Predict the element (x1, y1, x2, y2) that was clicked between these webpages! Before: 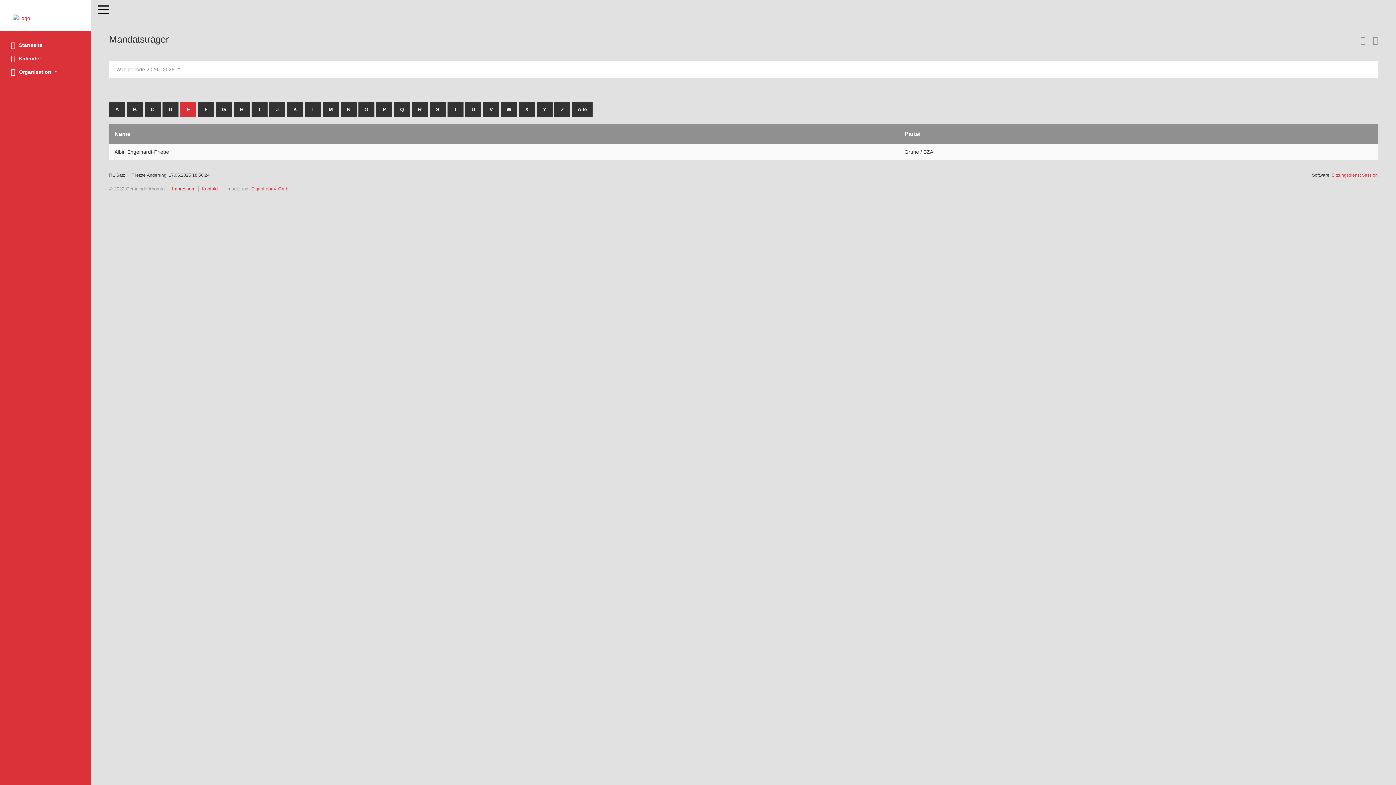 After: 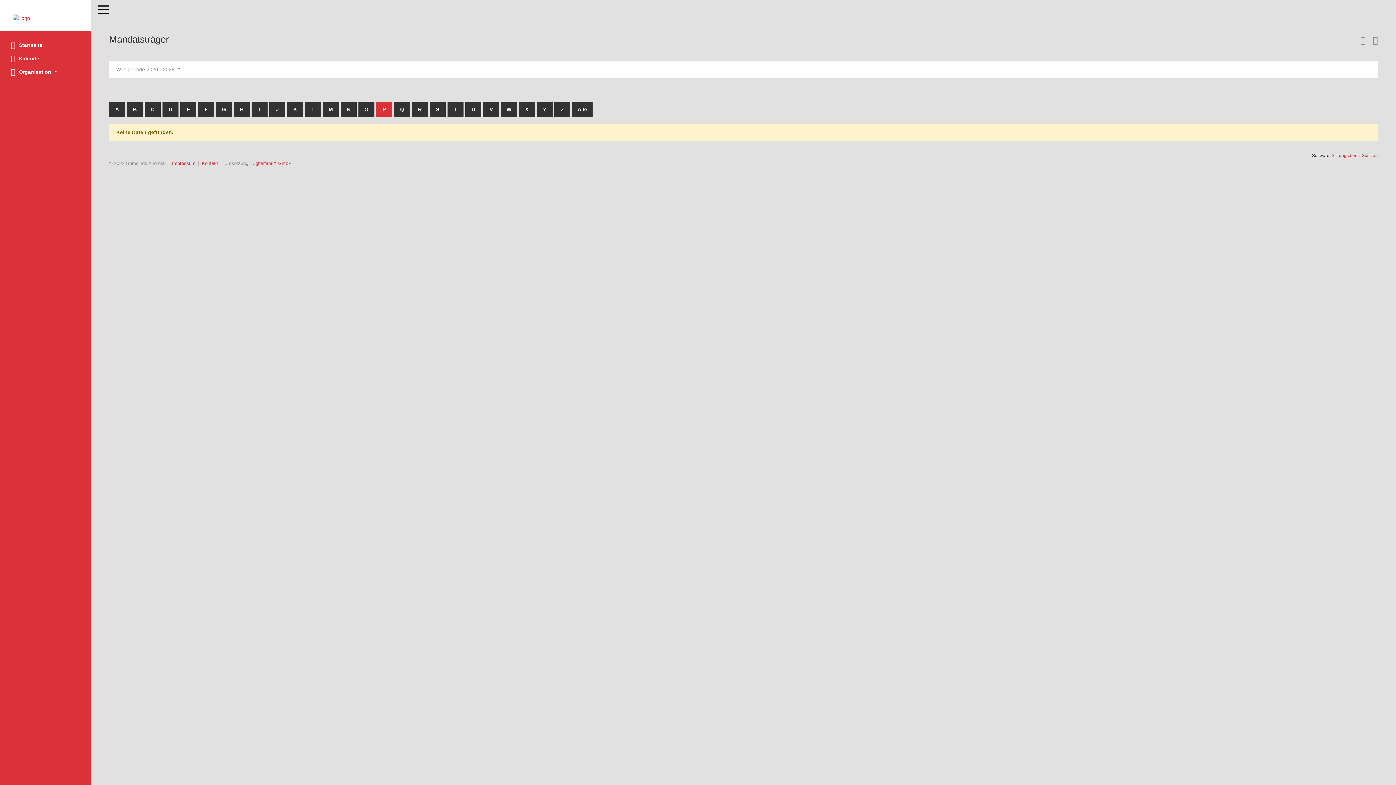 Action: label: P bbox: (376, 102, 392, 117)